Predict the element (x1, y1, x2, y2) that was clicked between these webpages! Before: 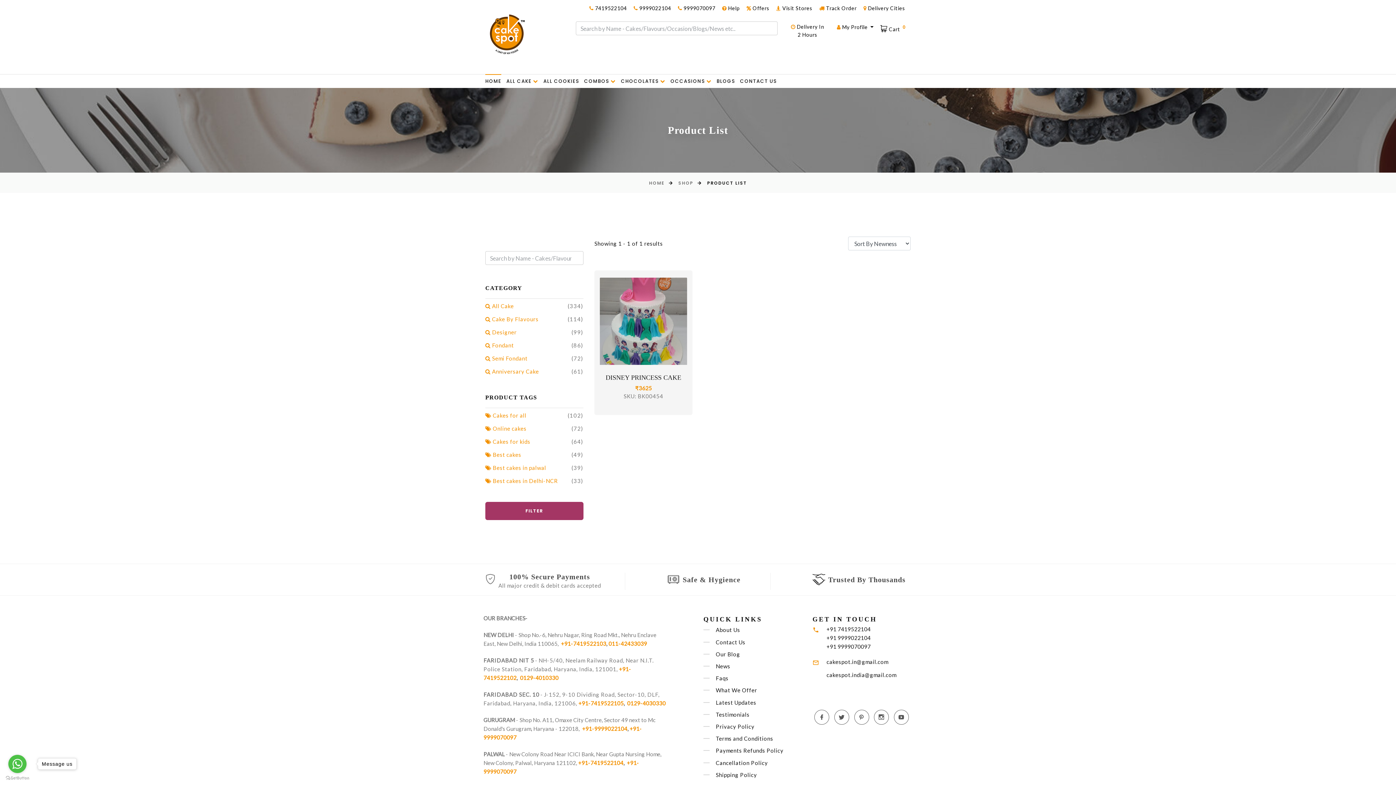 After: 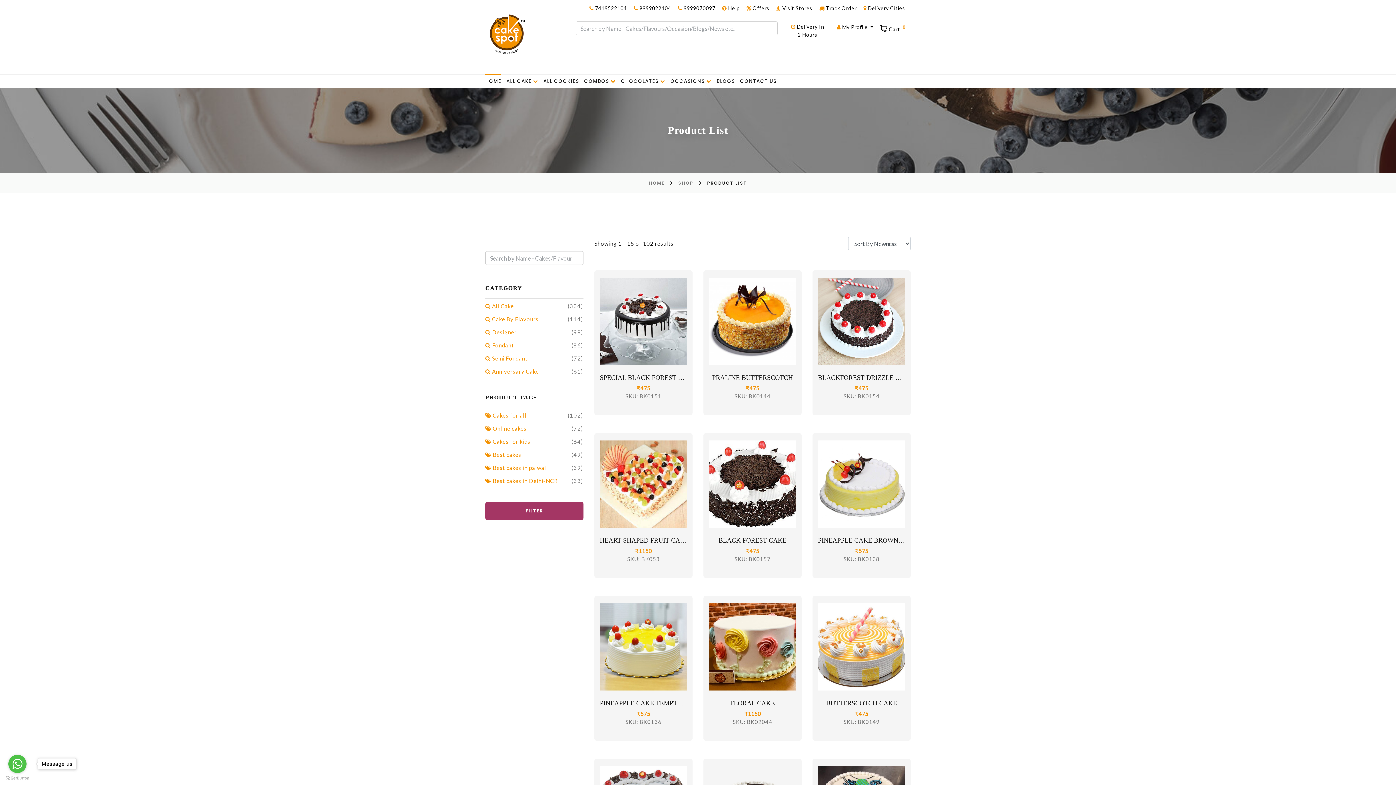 Action: bbox: (485, 411, 526, 420) label:  Cakes for all